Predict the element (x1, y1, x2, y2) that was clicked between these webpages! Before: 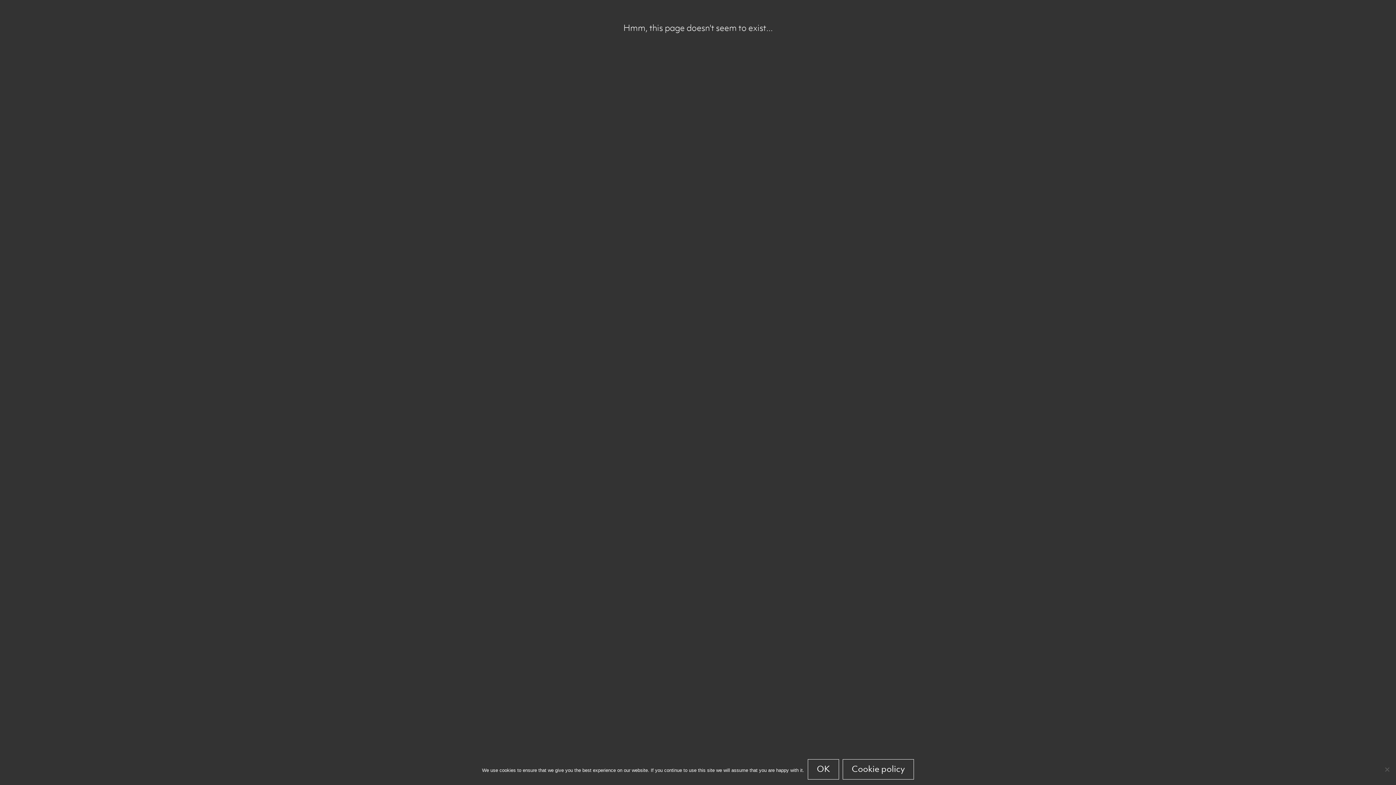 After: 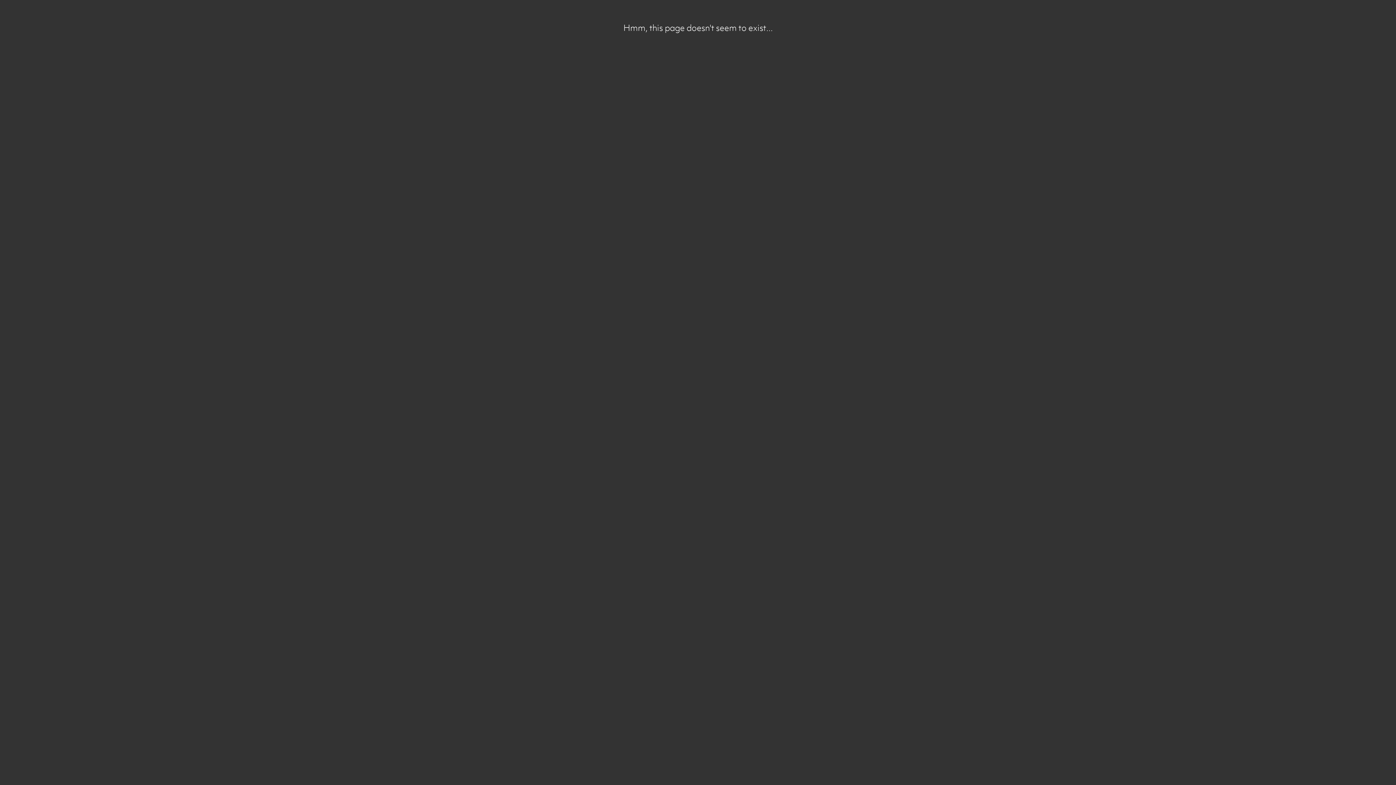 Action: bbox: (808, 759, 839, 780) label: OK